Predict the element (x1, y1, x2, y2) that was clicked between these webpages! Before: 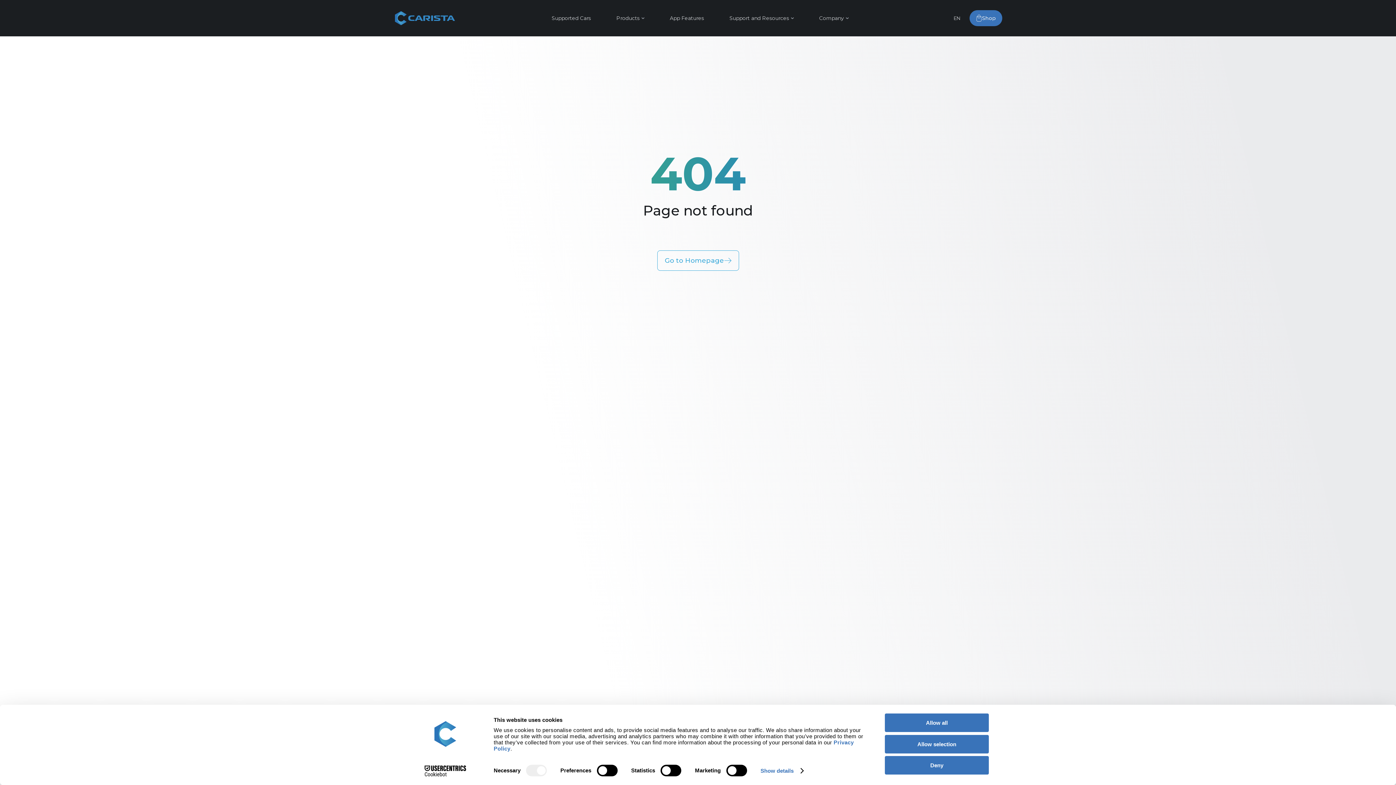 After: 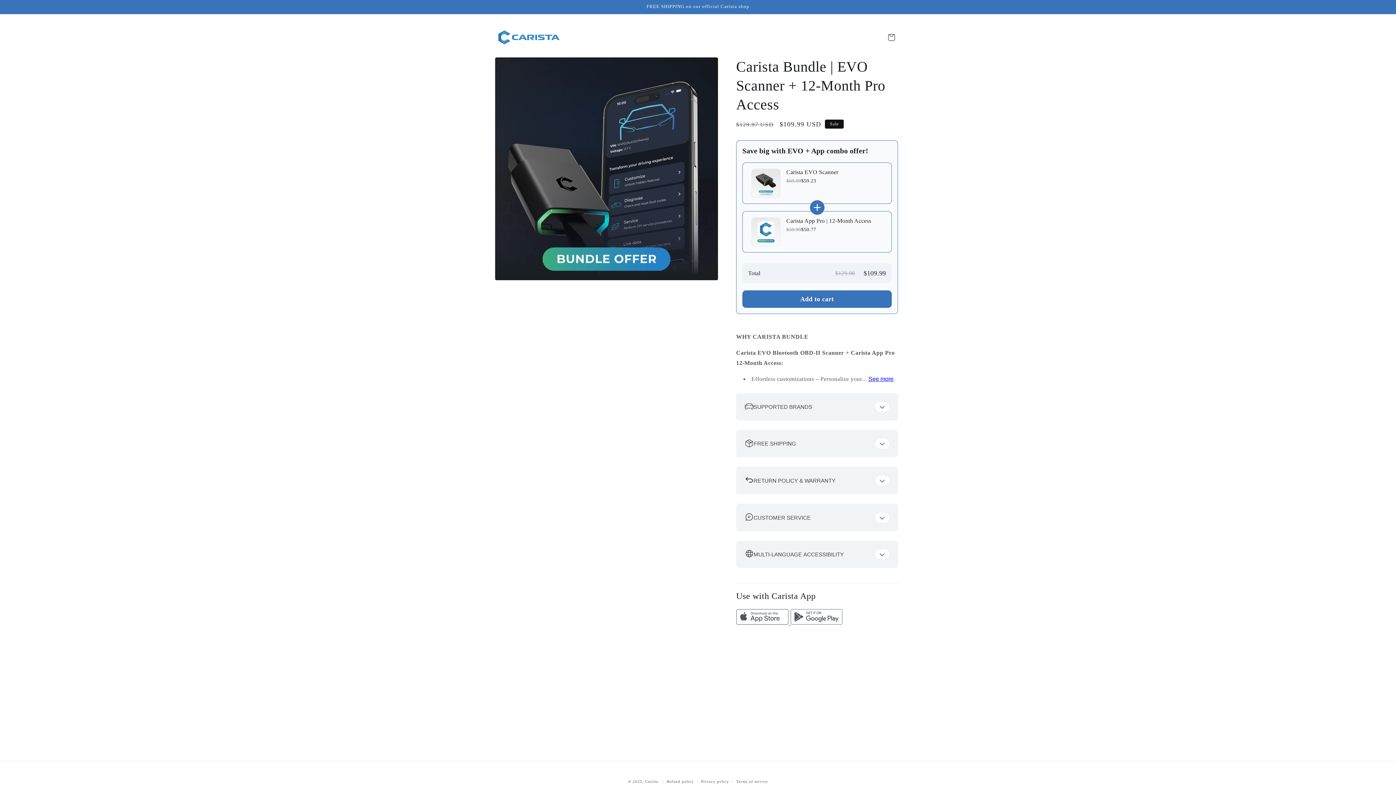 Action: bbox: (969, 10, 1002, 26) label: Shop